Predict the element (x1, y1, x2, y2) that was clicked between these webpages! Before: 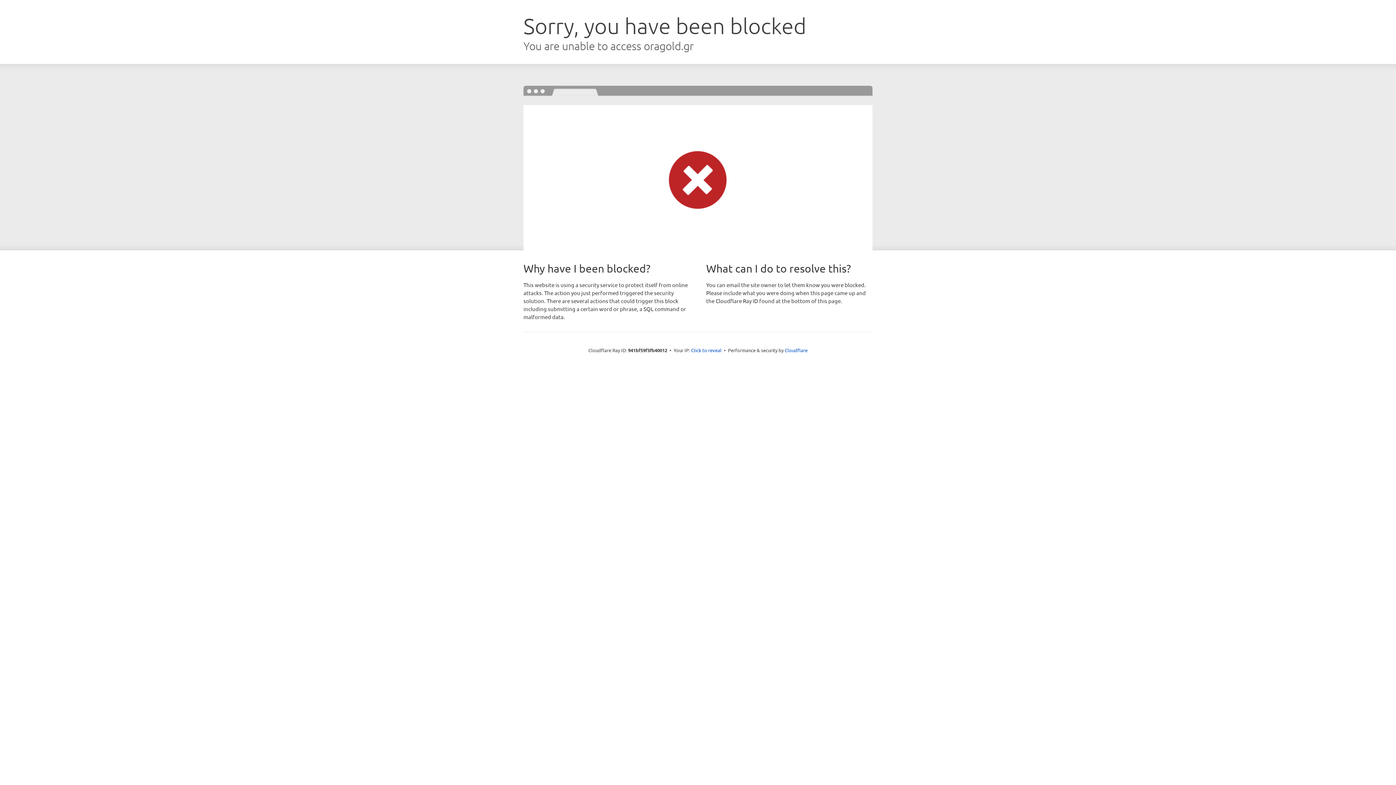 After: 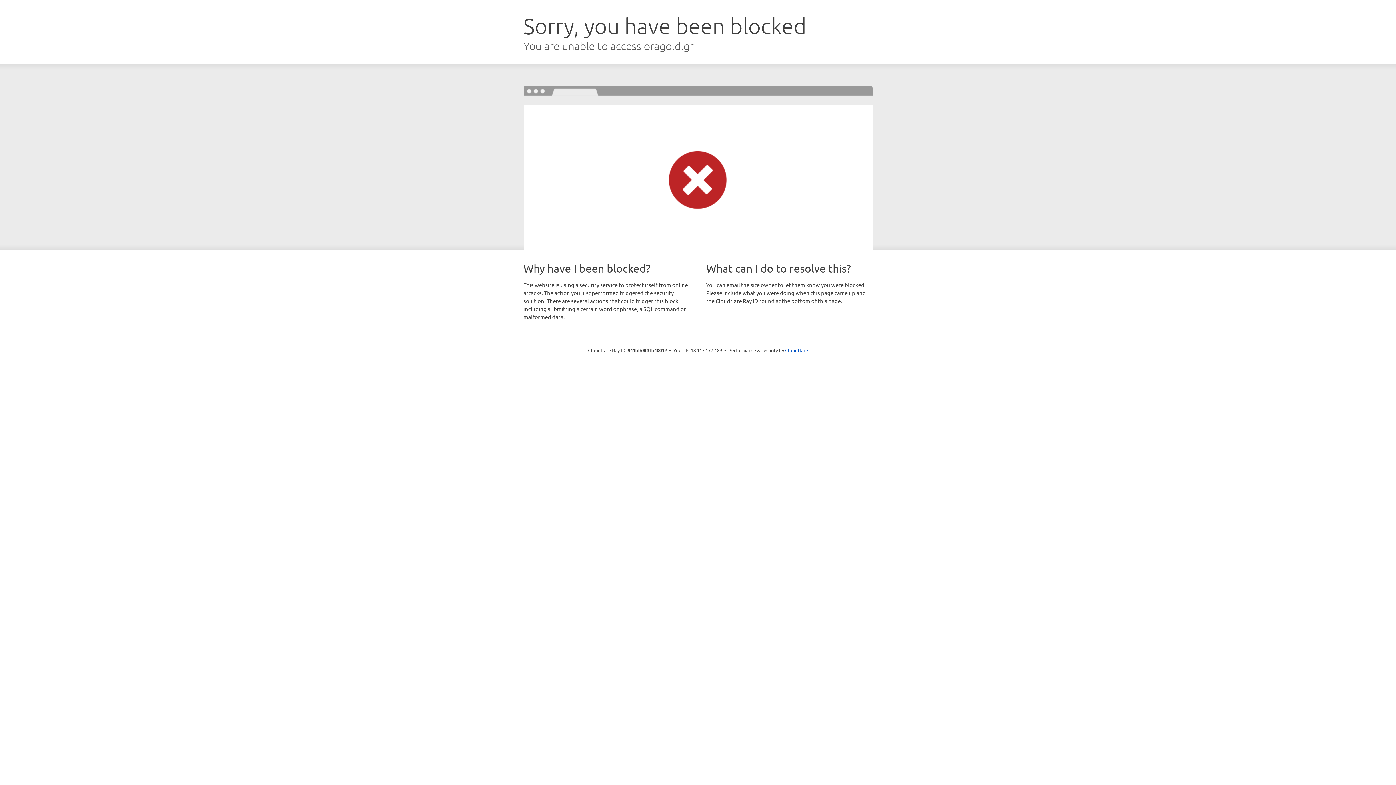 Action: label: Click to reveal bbox: (691, 346, 721, 353)